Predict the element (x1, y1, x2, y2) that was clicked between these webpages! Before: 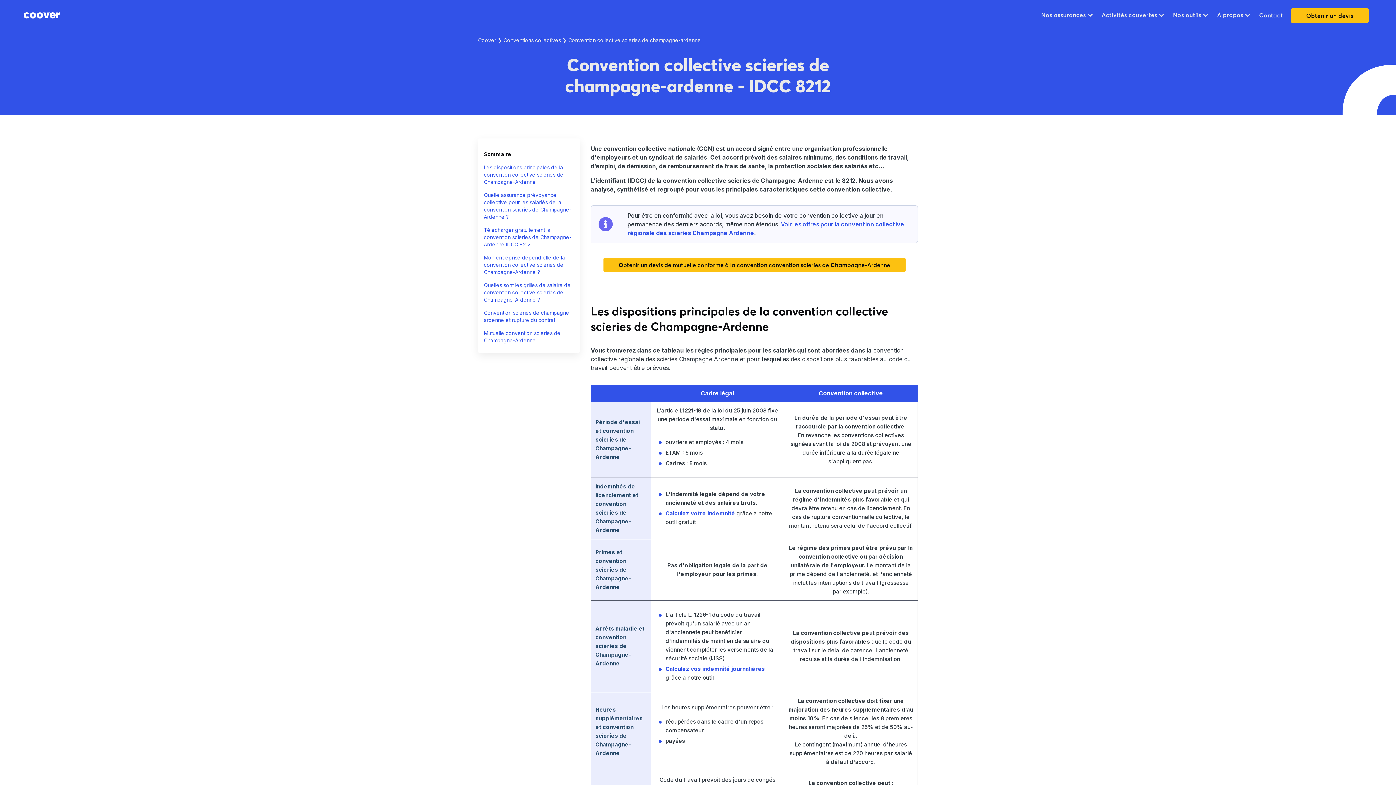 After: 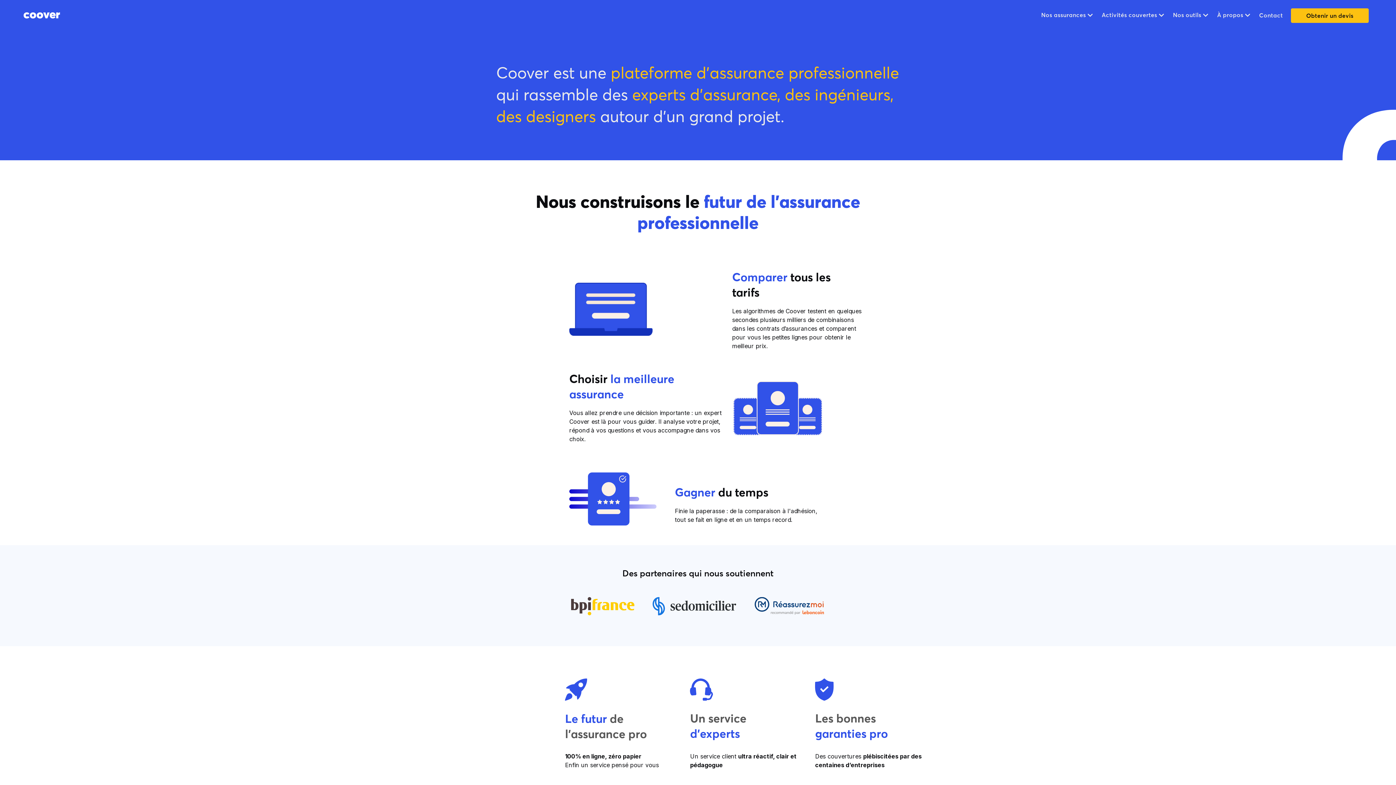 Action: bbox: (1213, 12, 1255, 18) label: À propos